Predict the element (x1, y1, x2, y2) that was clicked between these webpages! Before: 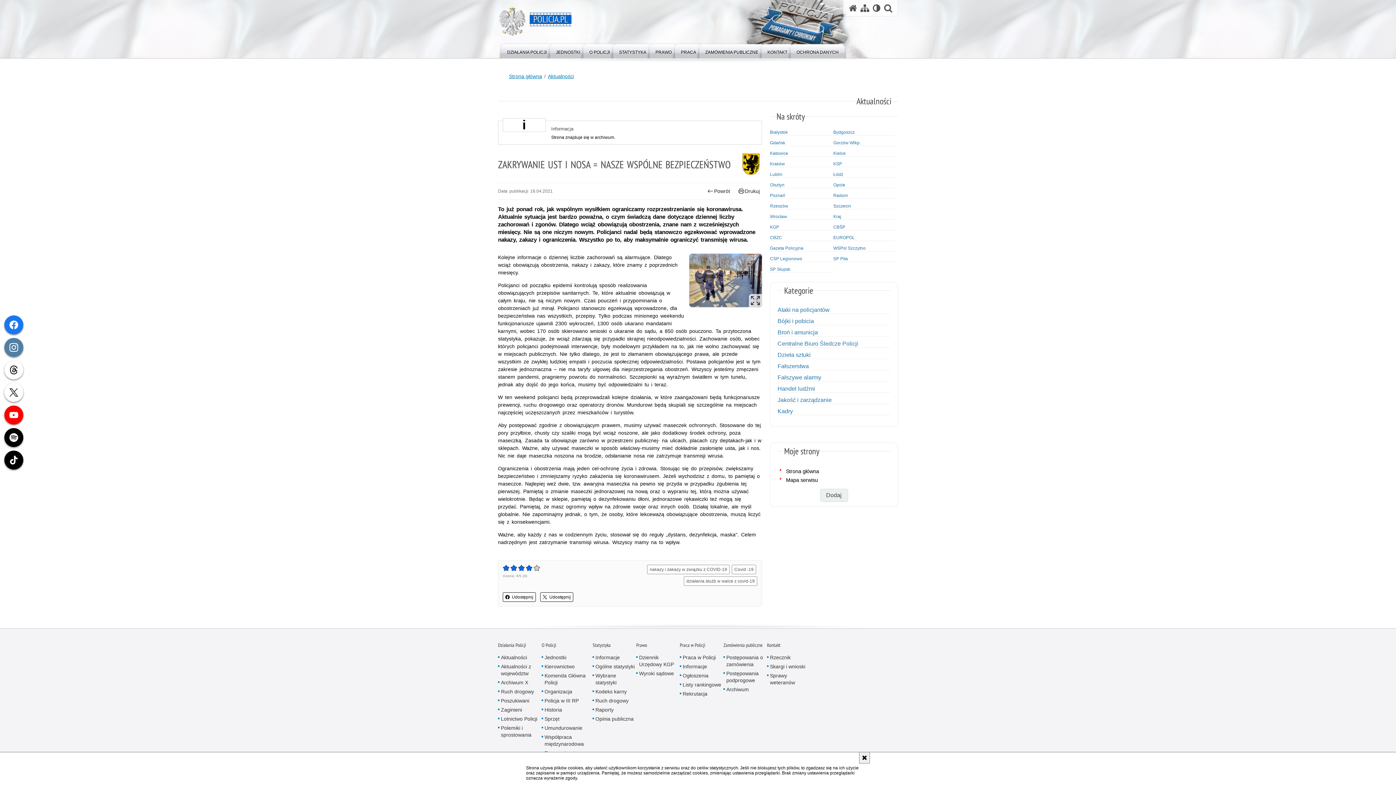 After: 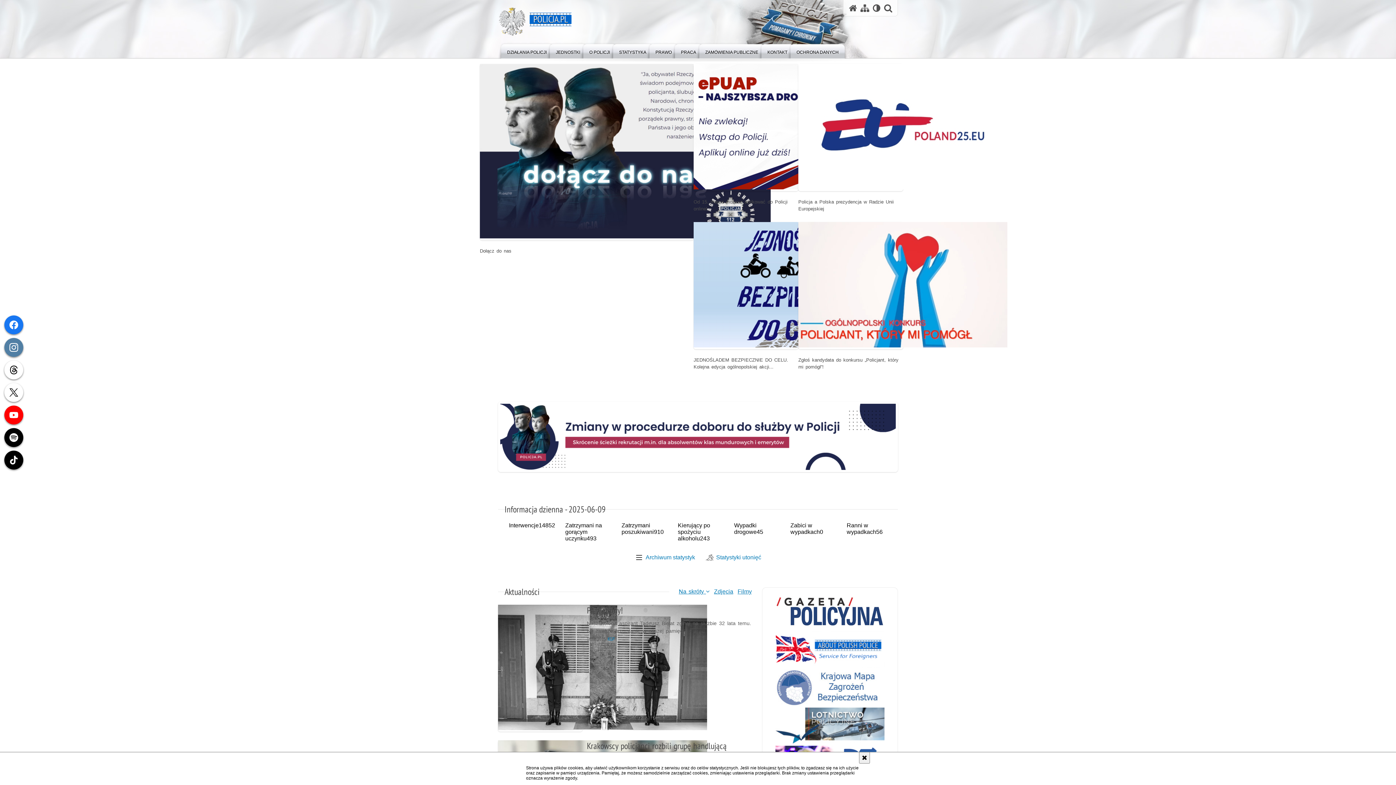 Action: label: Strona główna bbox: (777, 467, 890, 476)